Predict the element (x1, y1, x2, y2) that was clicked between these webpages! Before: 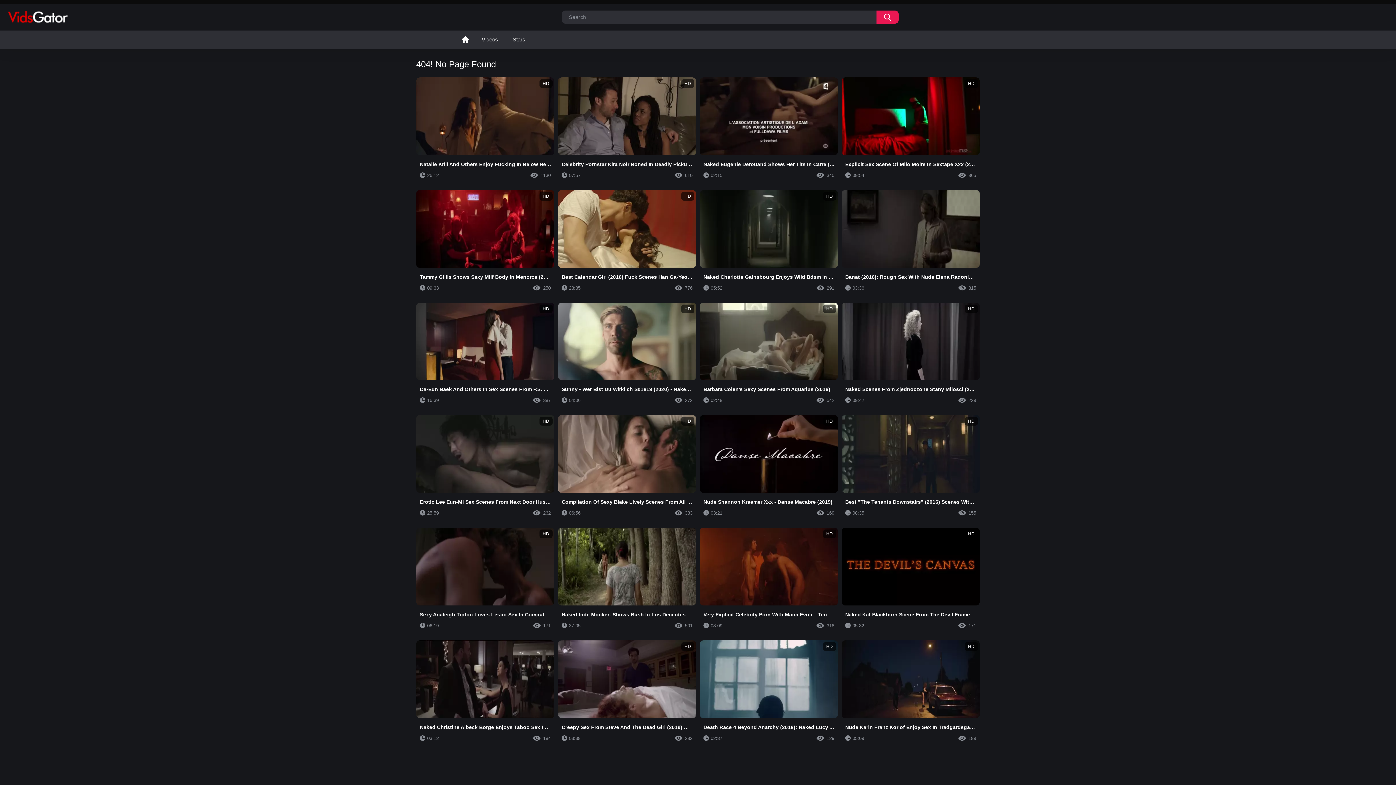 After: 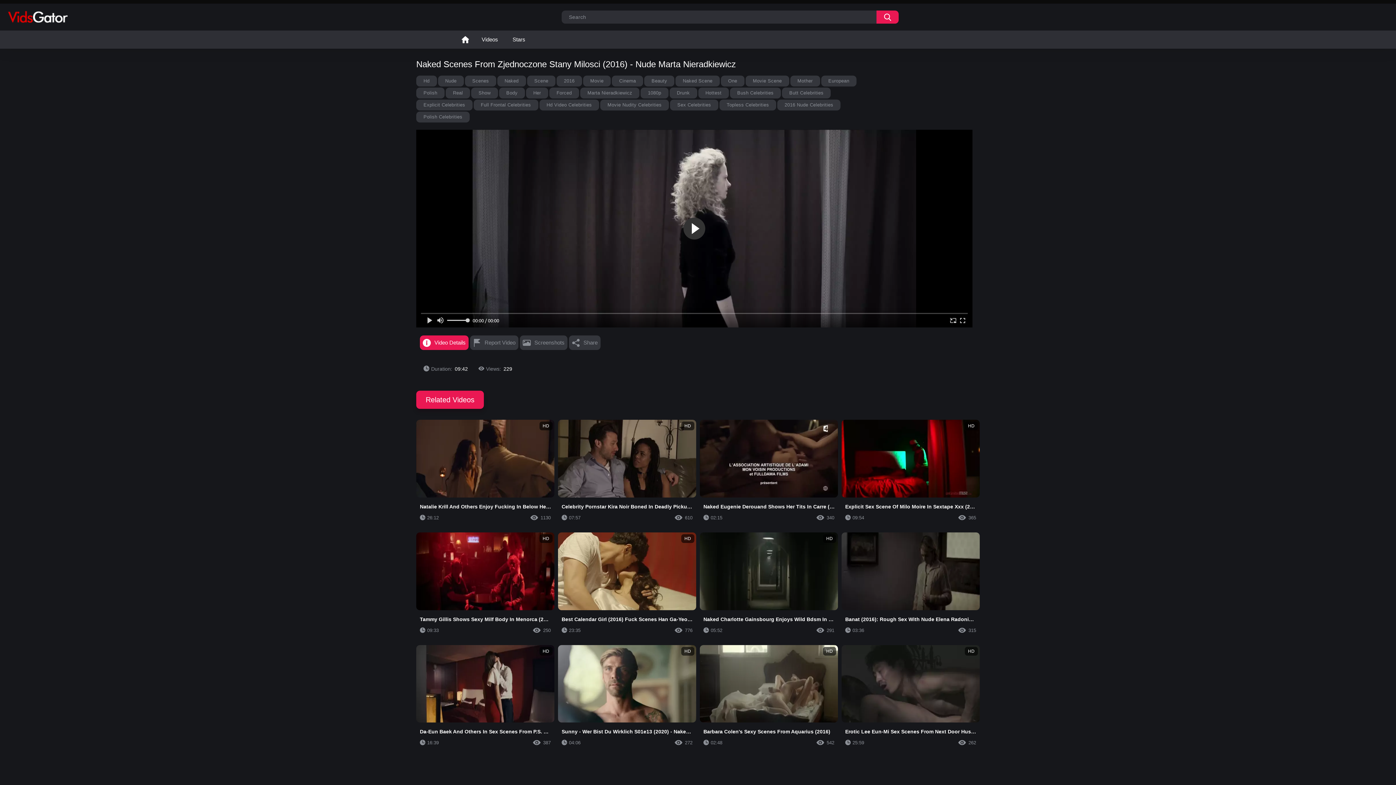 Action: label: HD
Naked Scenes From Zjednoczone Stany Milosci (2016) - Nude Marta Nieradkiewicz
09:42
229 bbox: (841, 302, 980, 408)